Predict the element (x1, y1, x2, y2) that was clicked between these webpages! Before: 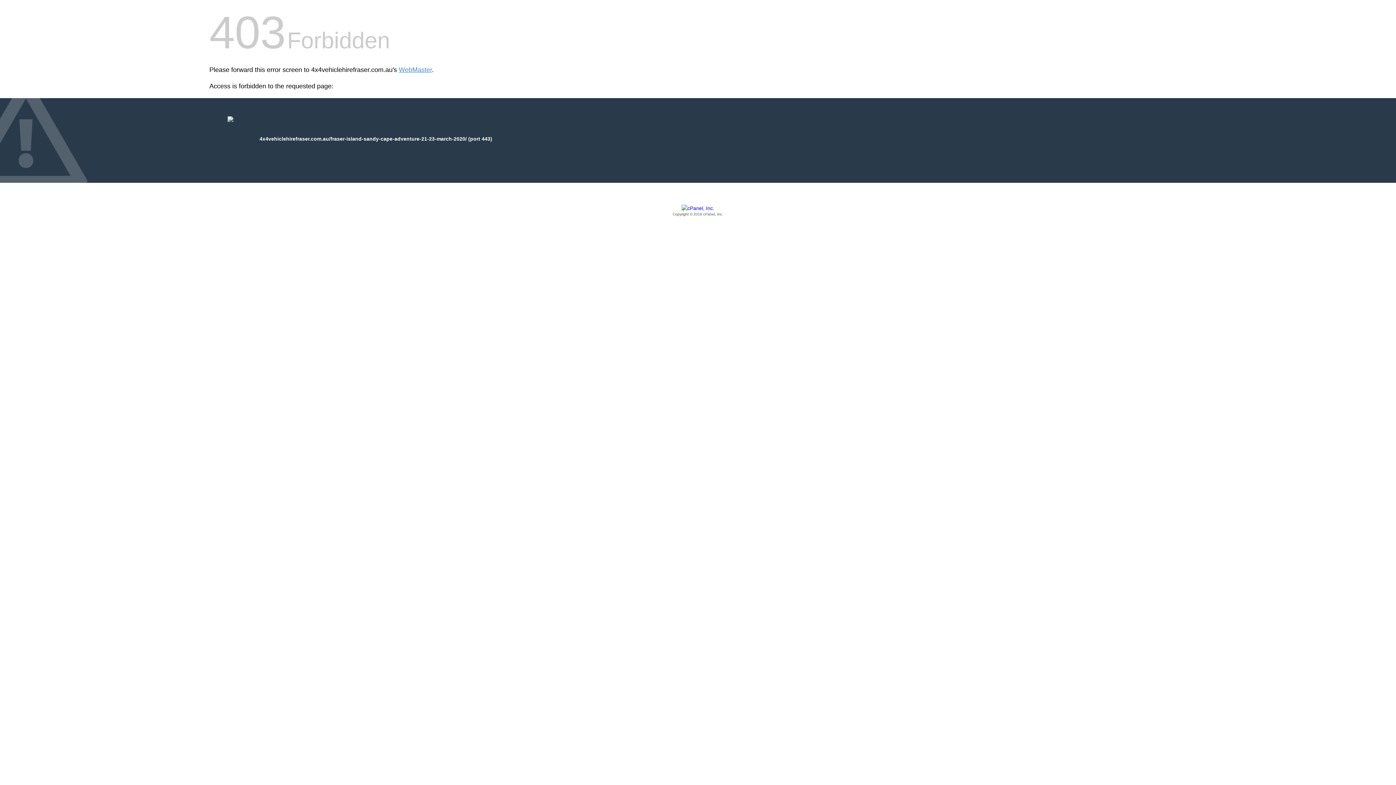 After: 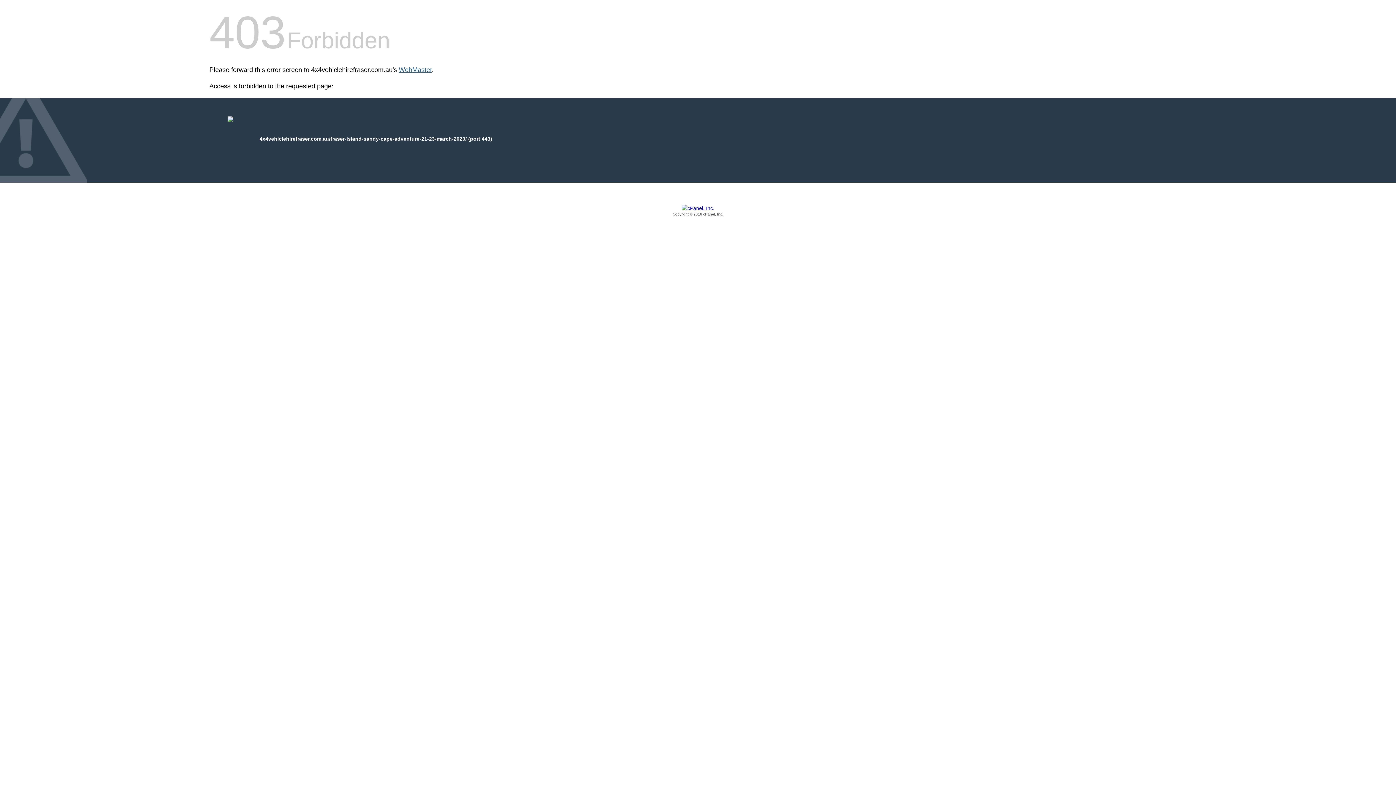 Action: bbox: (398, 66, 432, 73) label: WebMaster